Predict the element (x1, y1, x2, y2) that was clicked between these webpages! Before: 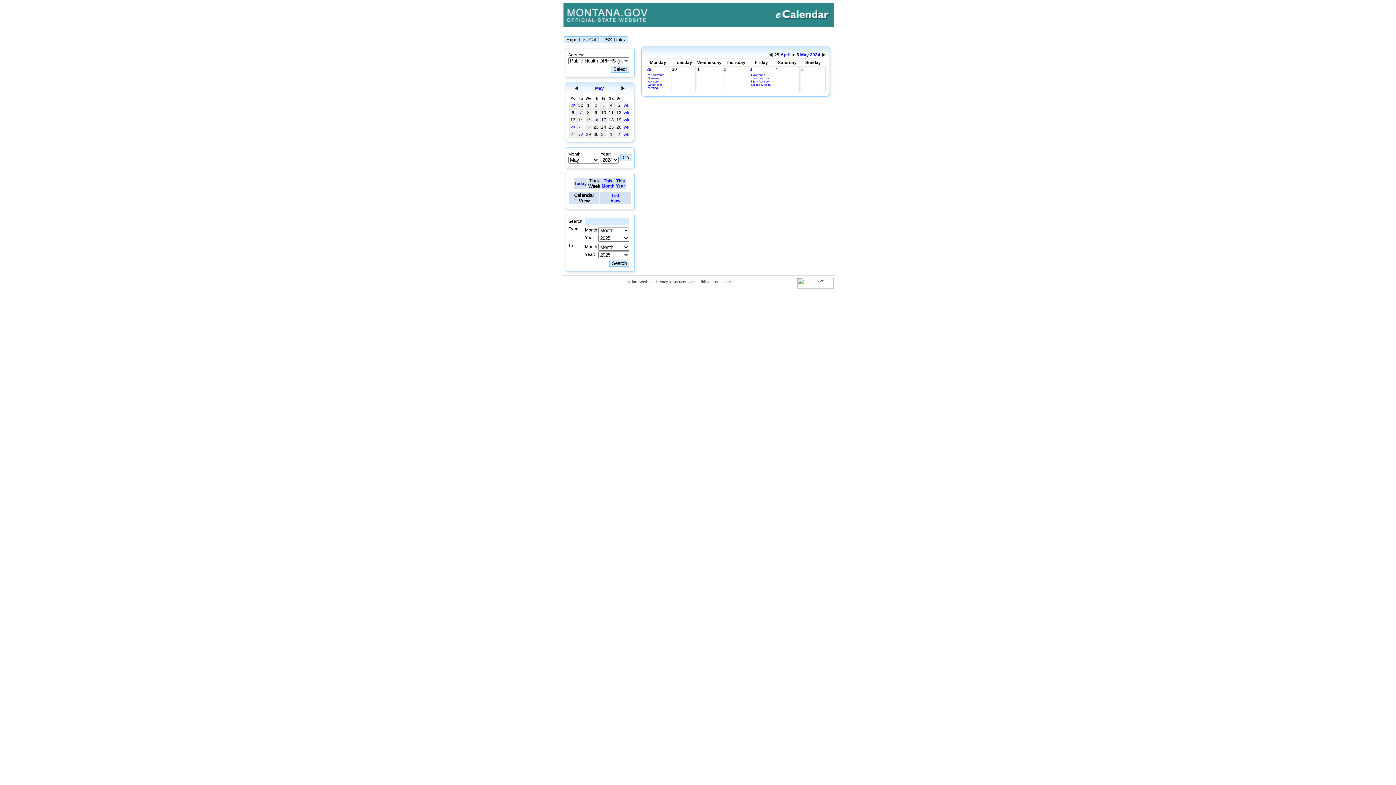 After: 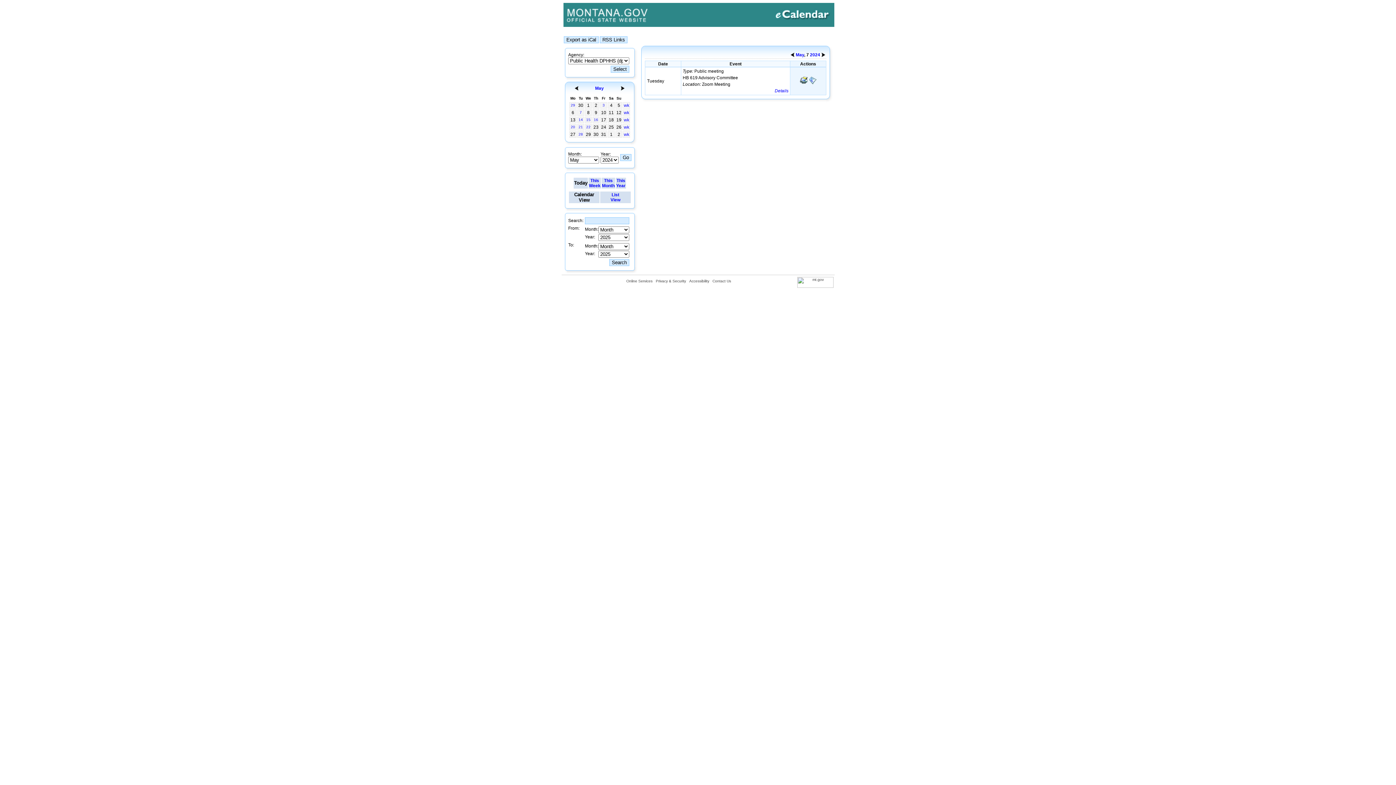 Action: label: 7 bbox: (579, 110, 582, 114)